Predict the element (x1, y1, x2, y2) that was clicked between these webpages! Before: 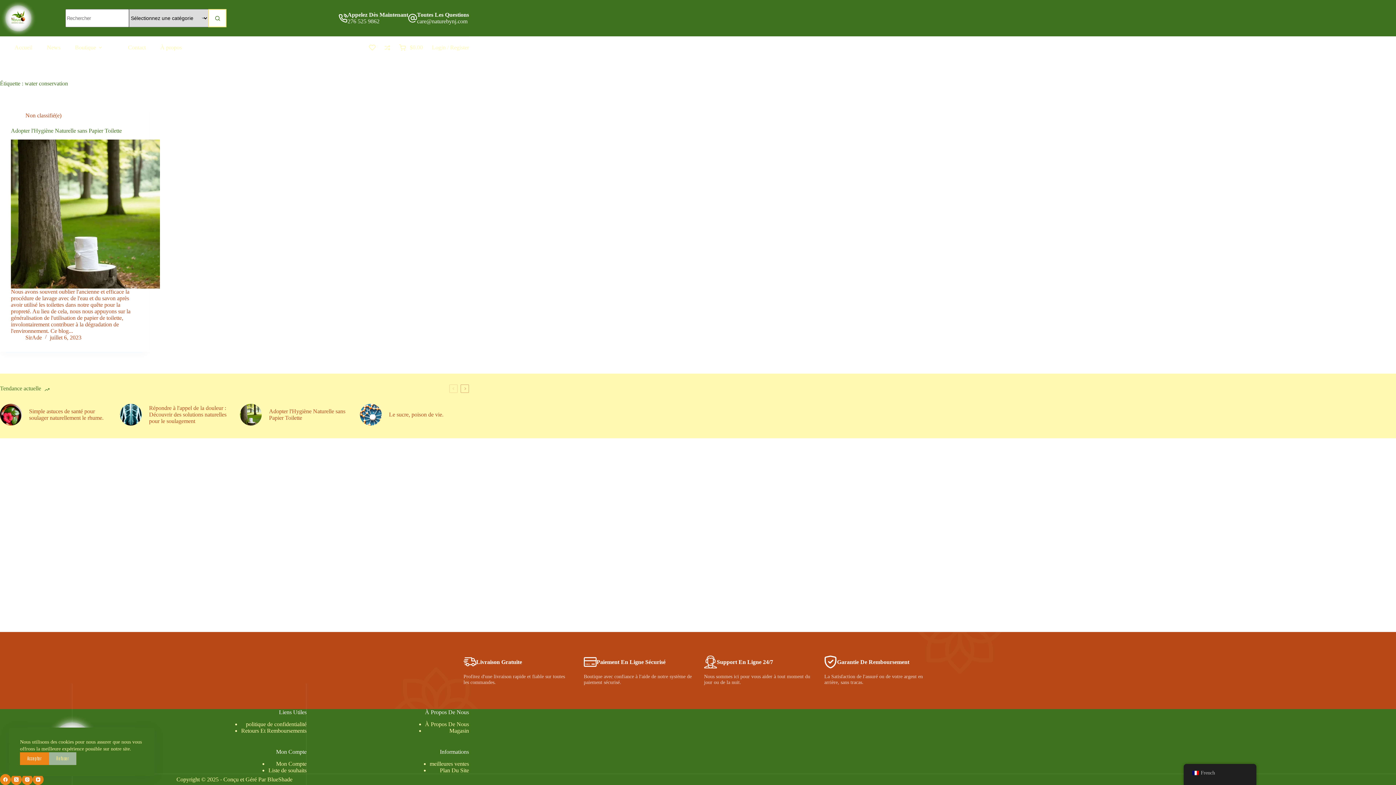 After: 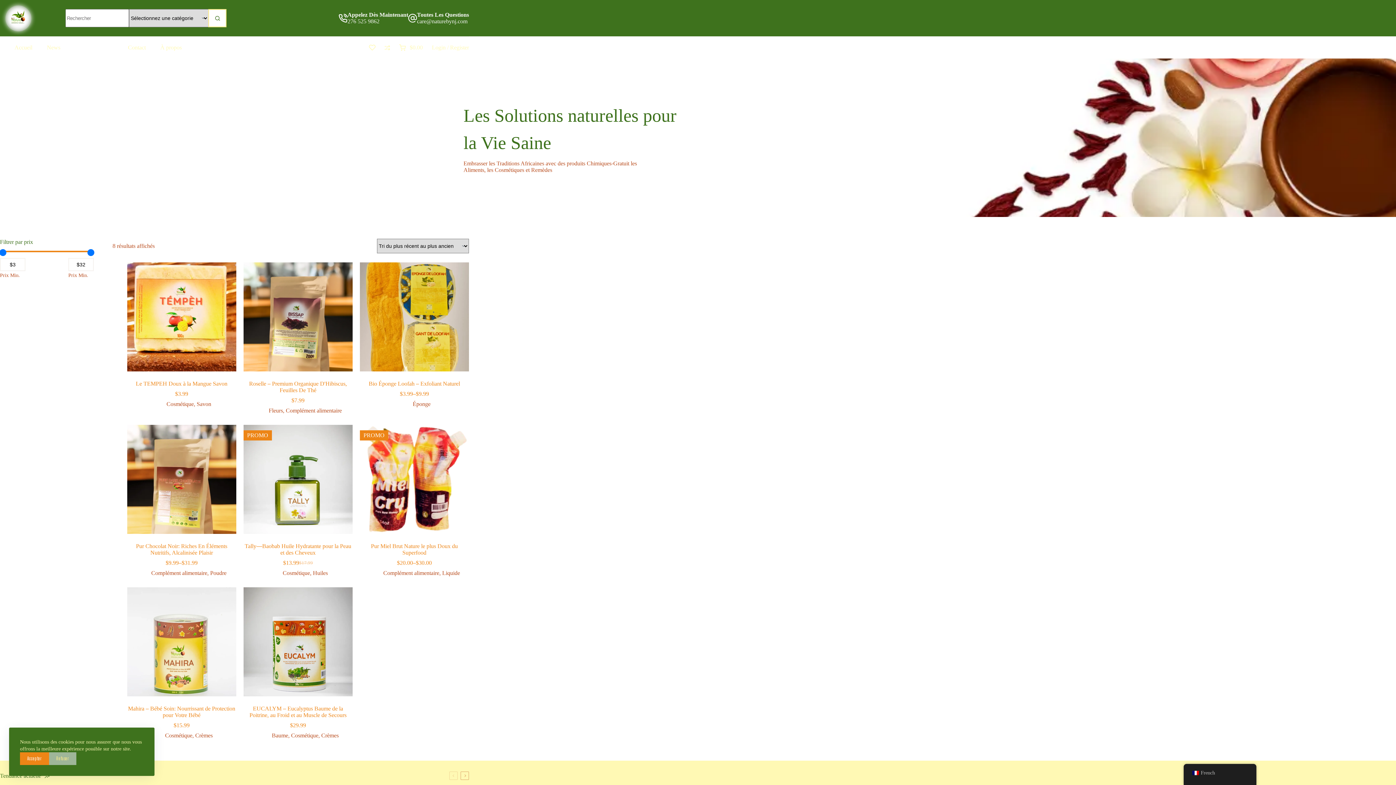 Action: bbox: (67, 36, 112, 58) label: Boutique